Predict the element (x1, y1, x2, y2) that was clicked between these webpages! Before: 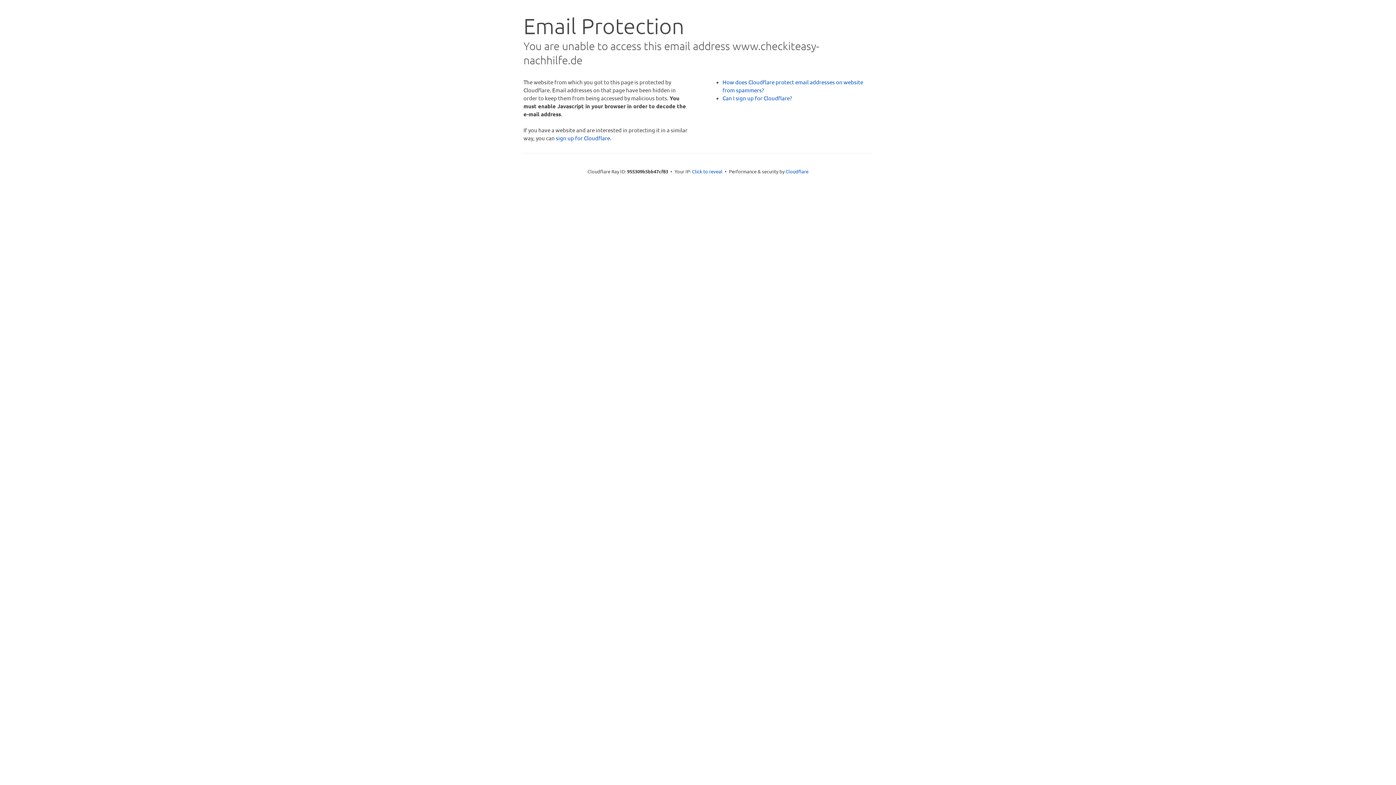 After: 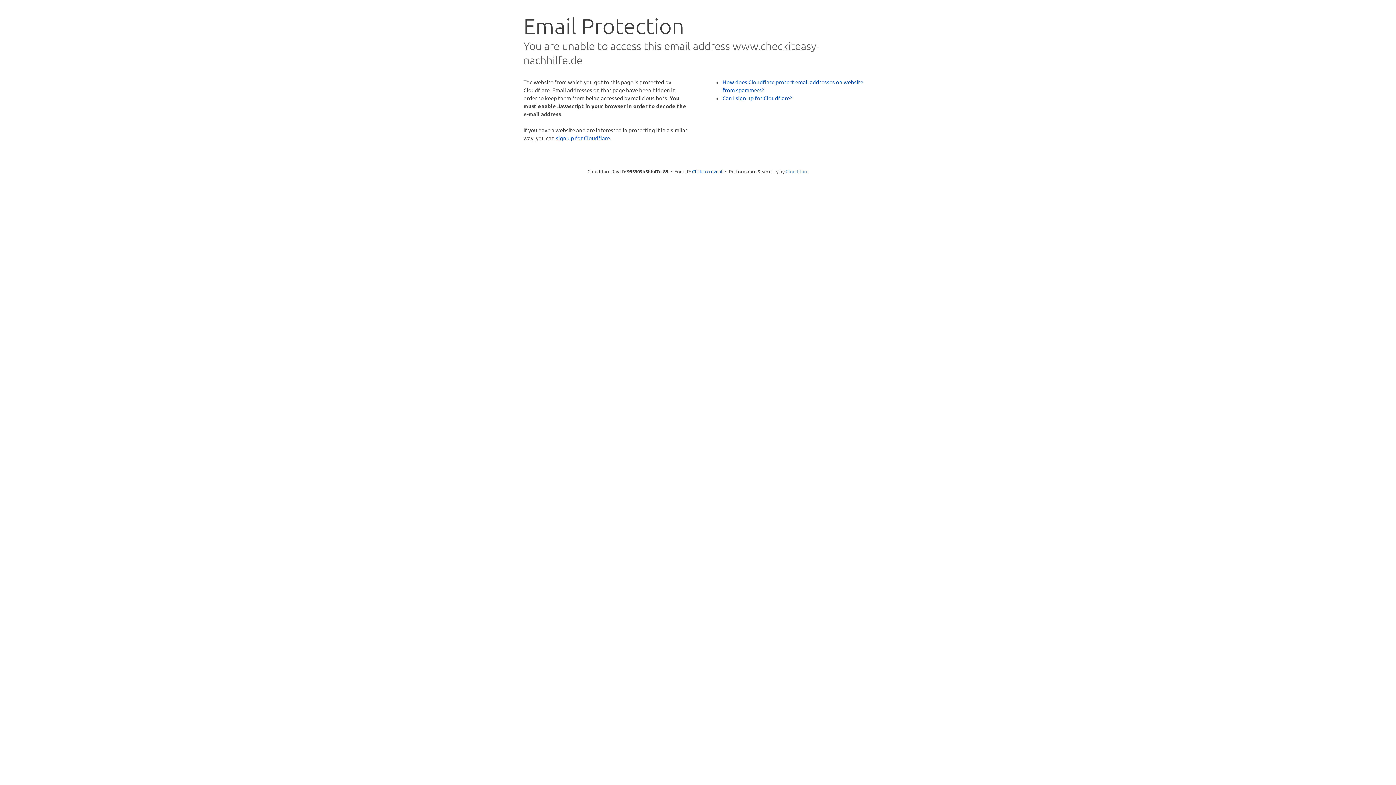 Action: label: Cloudflare bbox: (785, 168, 808, 174)